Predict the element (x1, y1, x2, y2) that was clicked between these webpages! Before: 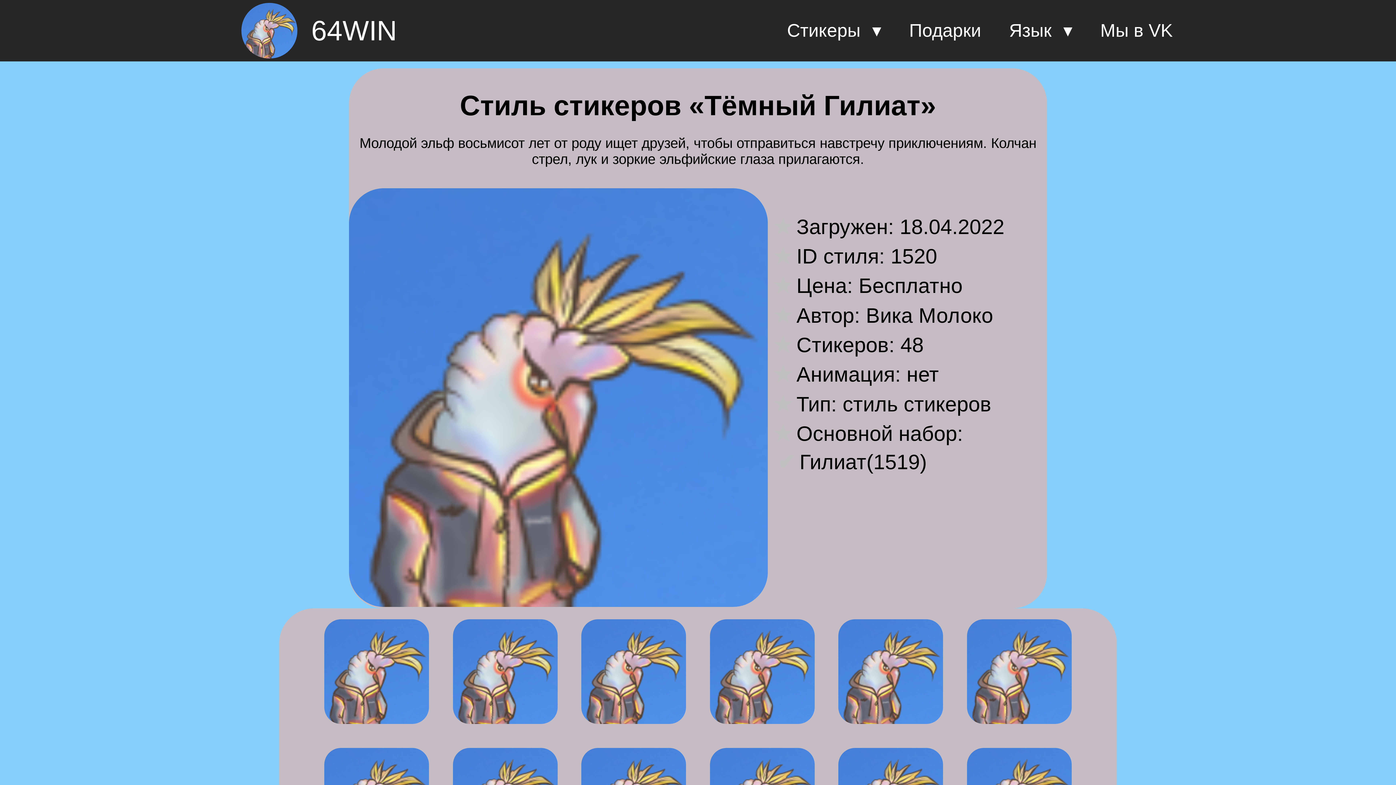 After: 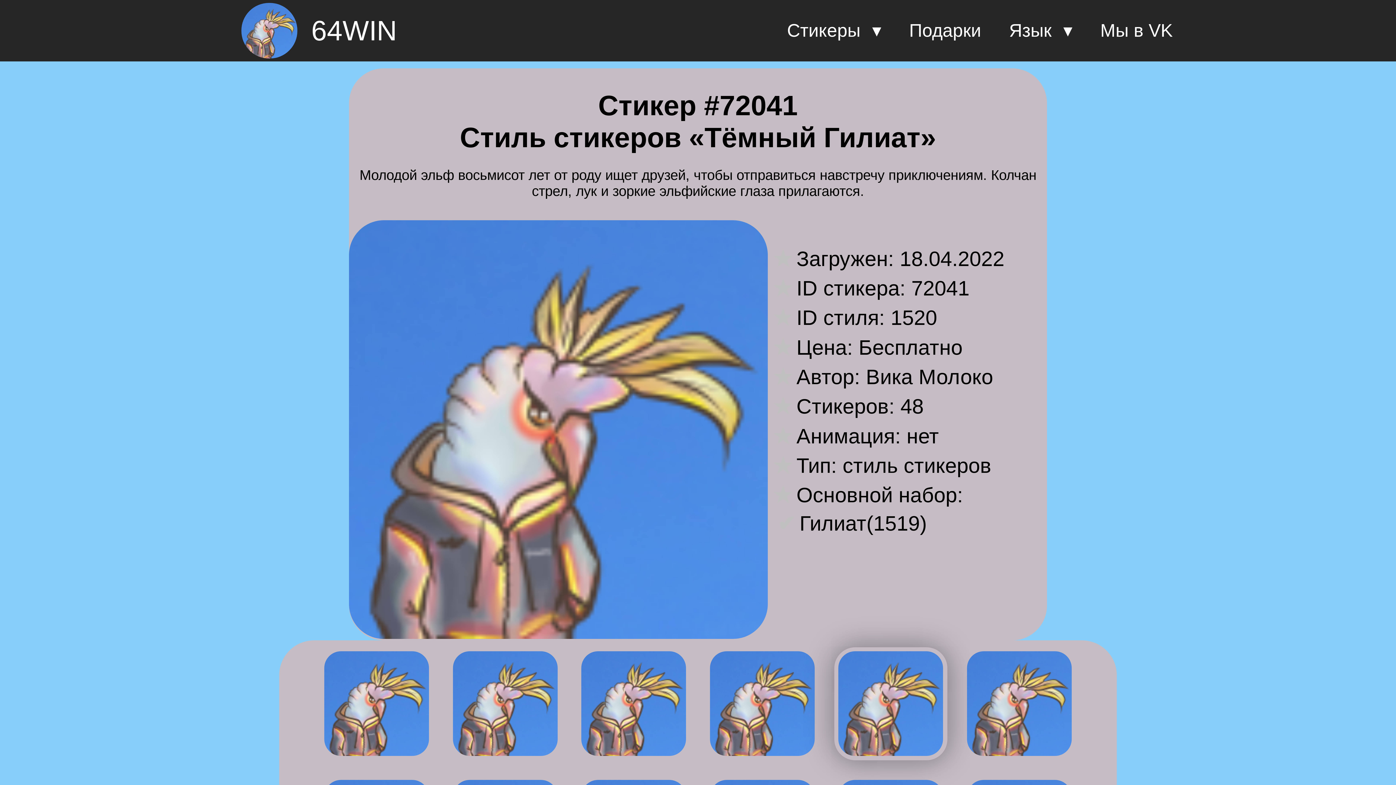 Action: bbox: (827, 730, 954, 736)